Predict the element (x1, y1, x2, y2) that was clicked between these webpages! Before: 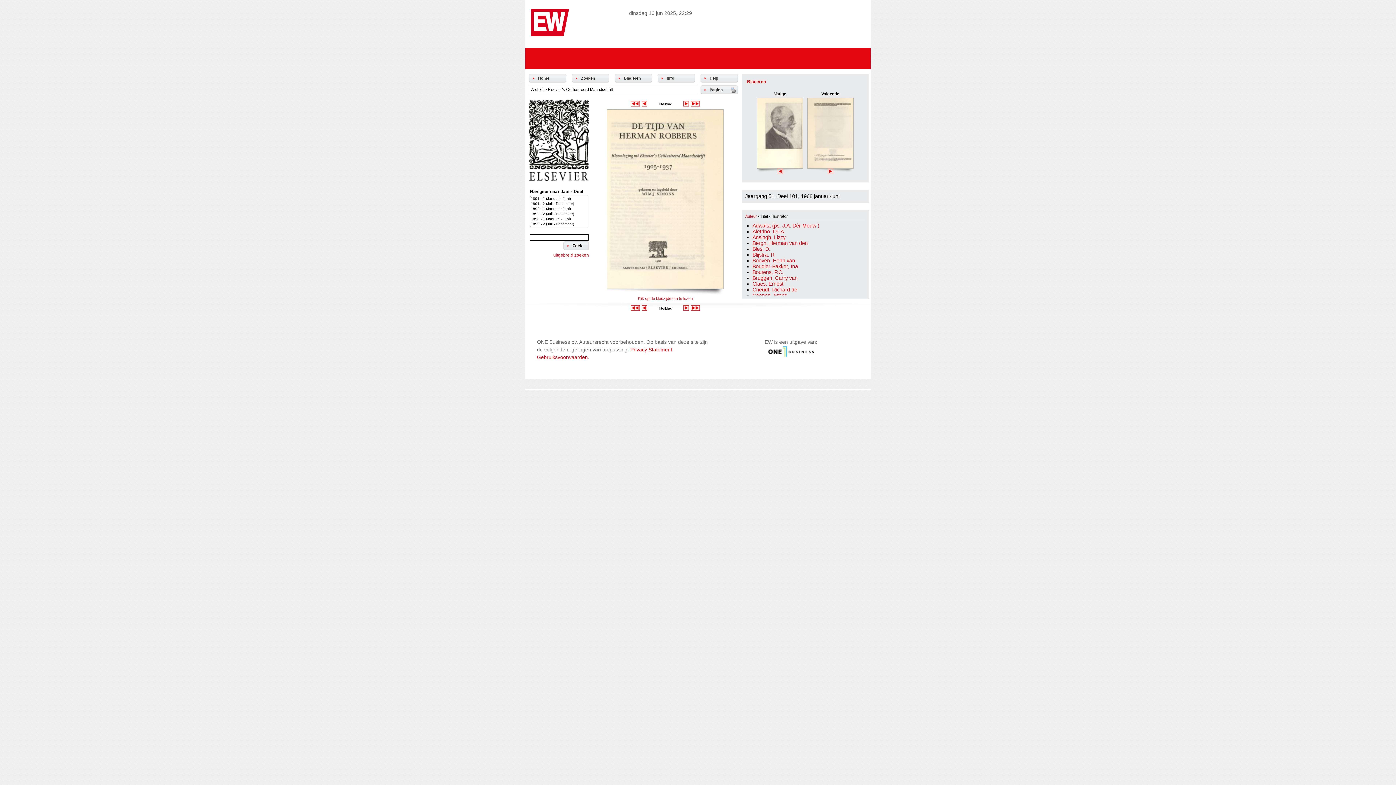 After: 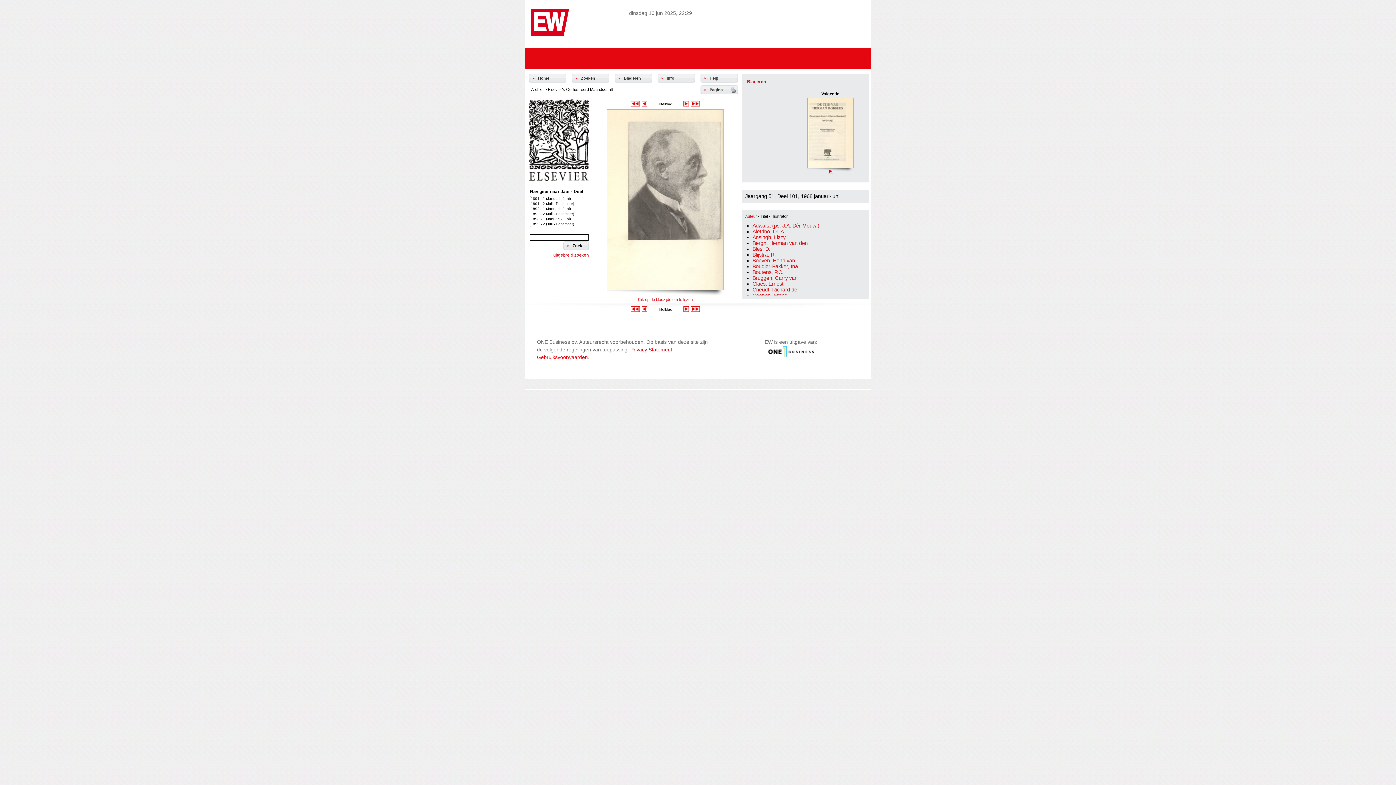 Action: bbox: (777, 169, 783, 175)